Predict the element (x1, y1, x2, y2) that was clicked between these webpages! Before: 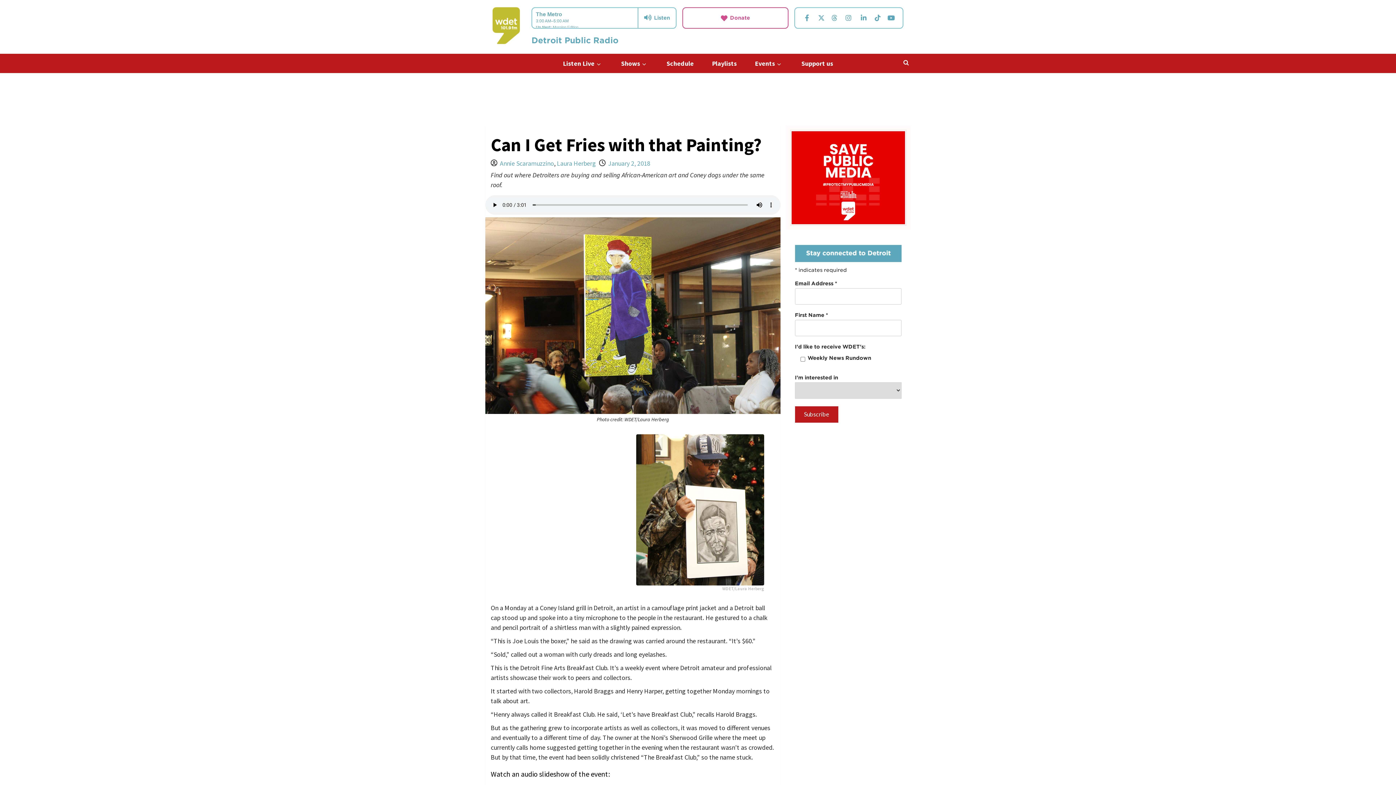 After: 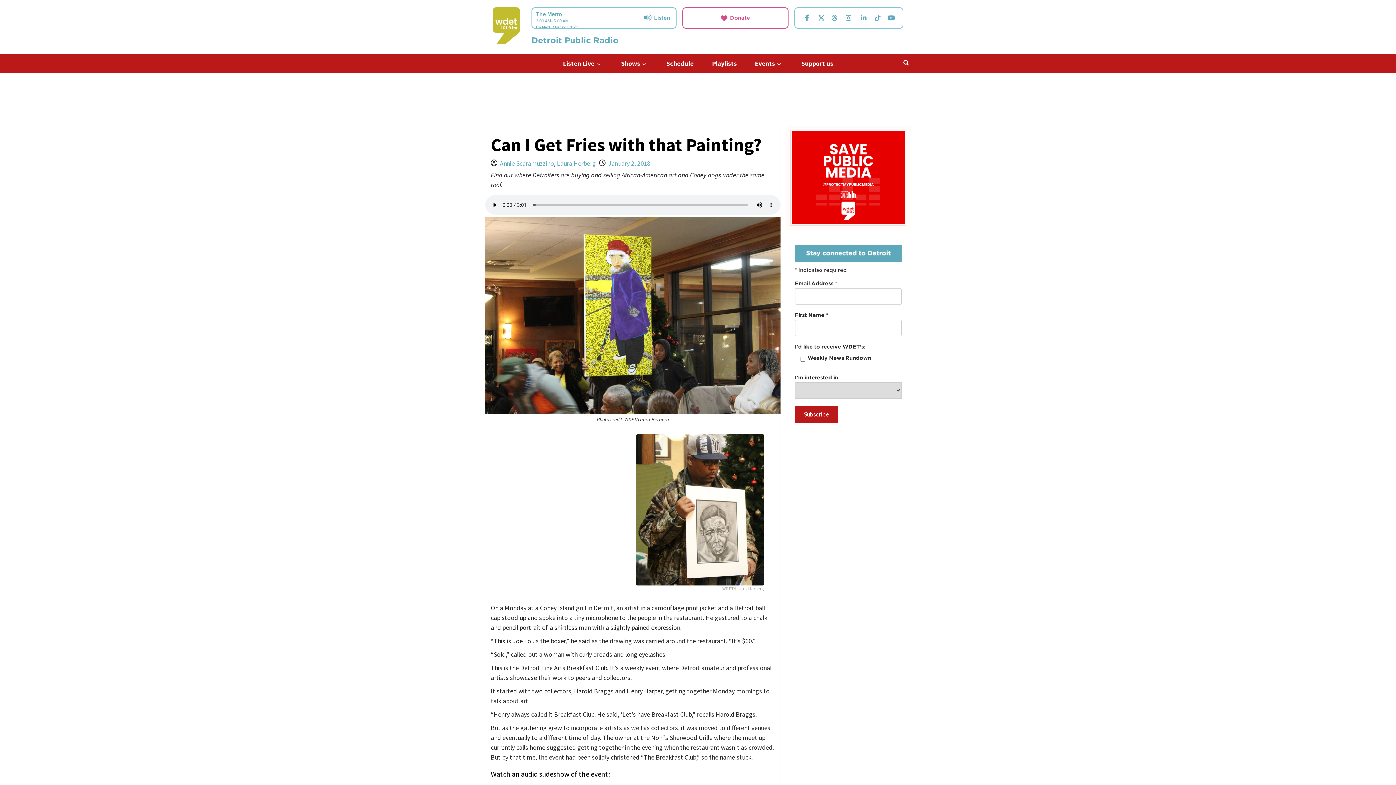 Action: bbox: (841, 13, 855, 22) label: Visit us on Instagram.